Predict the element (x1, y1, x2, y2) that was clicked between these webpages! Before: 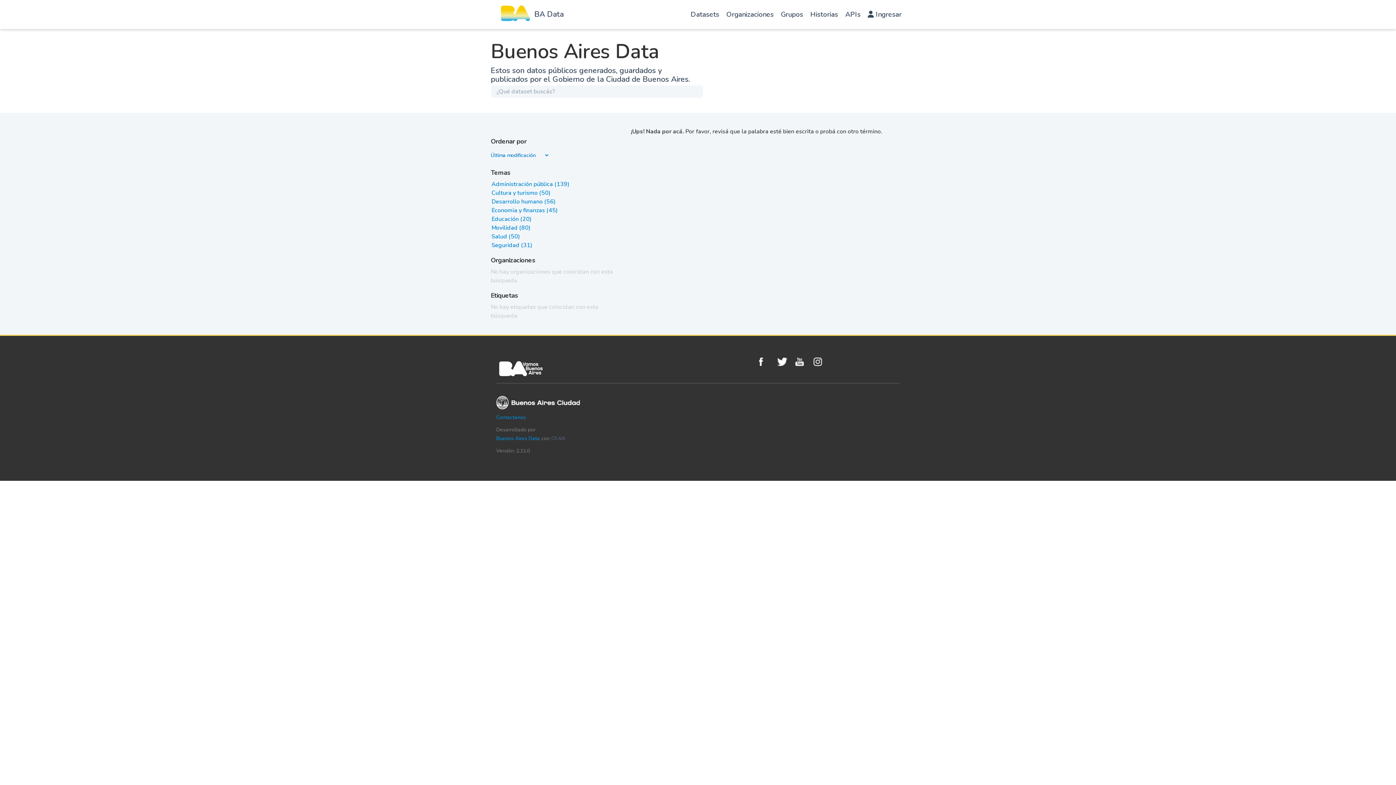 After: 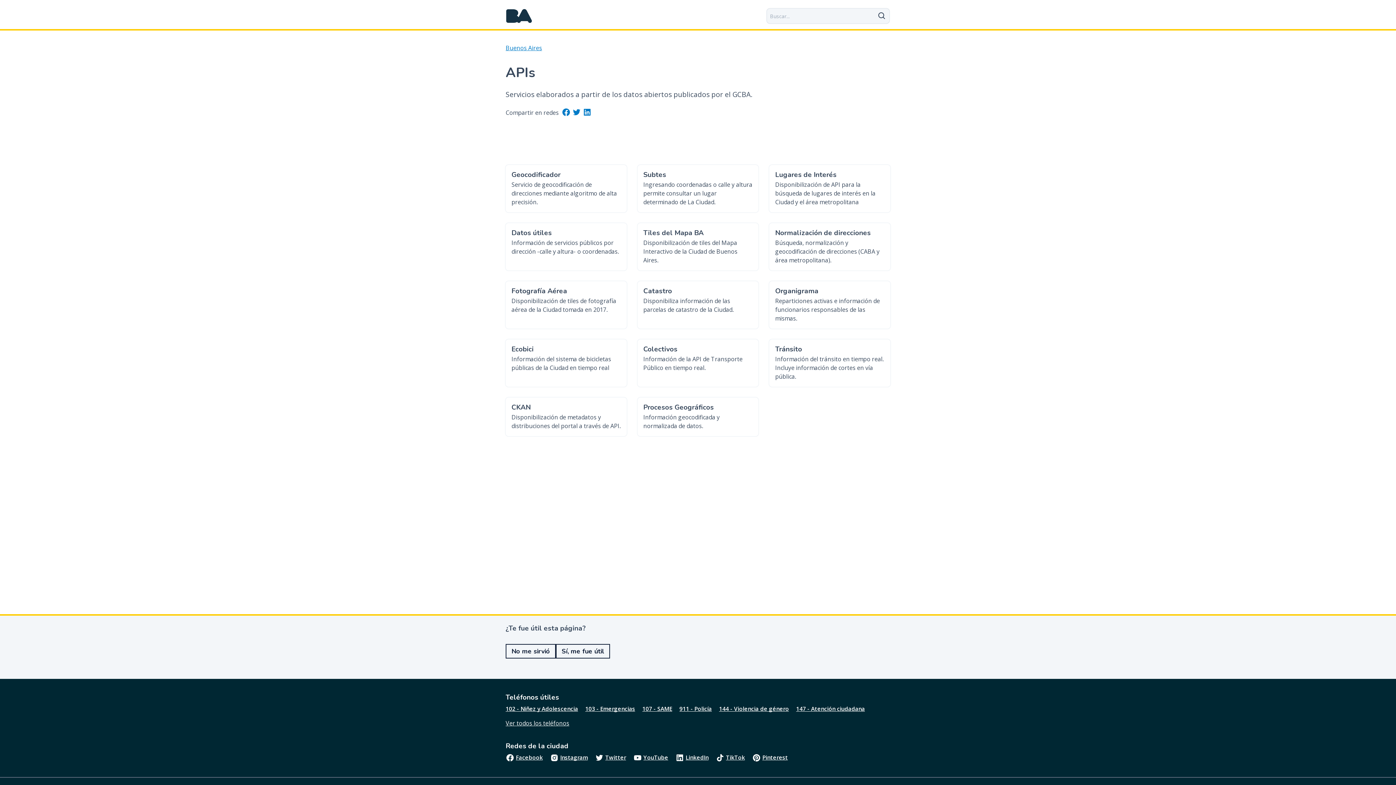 Action: bbox: (841, 1, 864, 30) label: APIs